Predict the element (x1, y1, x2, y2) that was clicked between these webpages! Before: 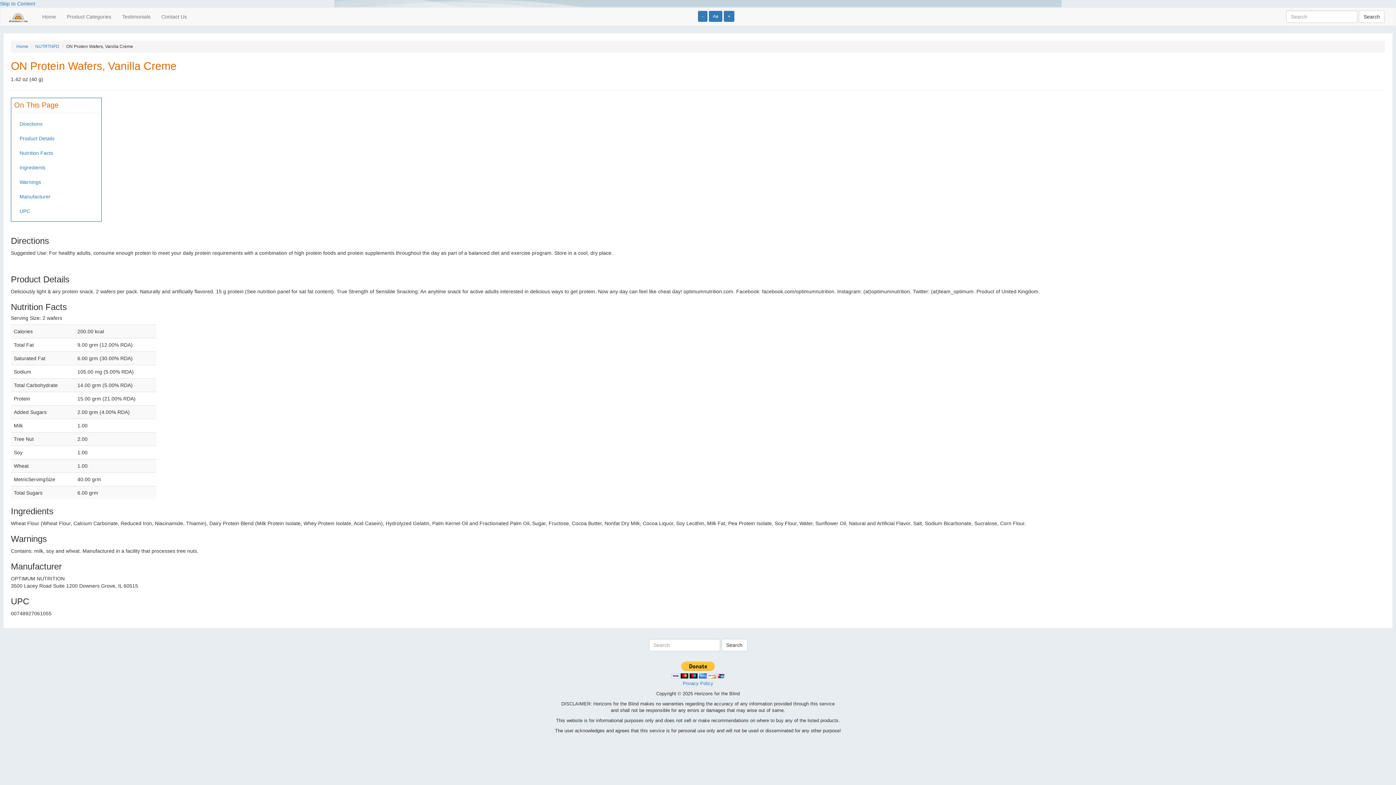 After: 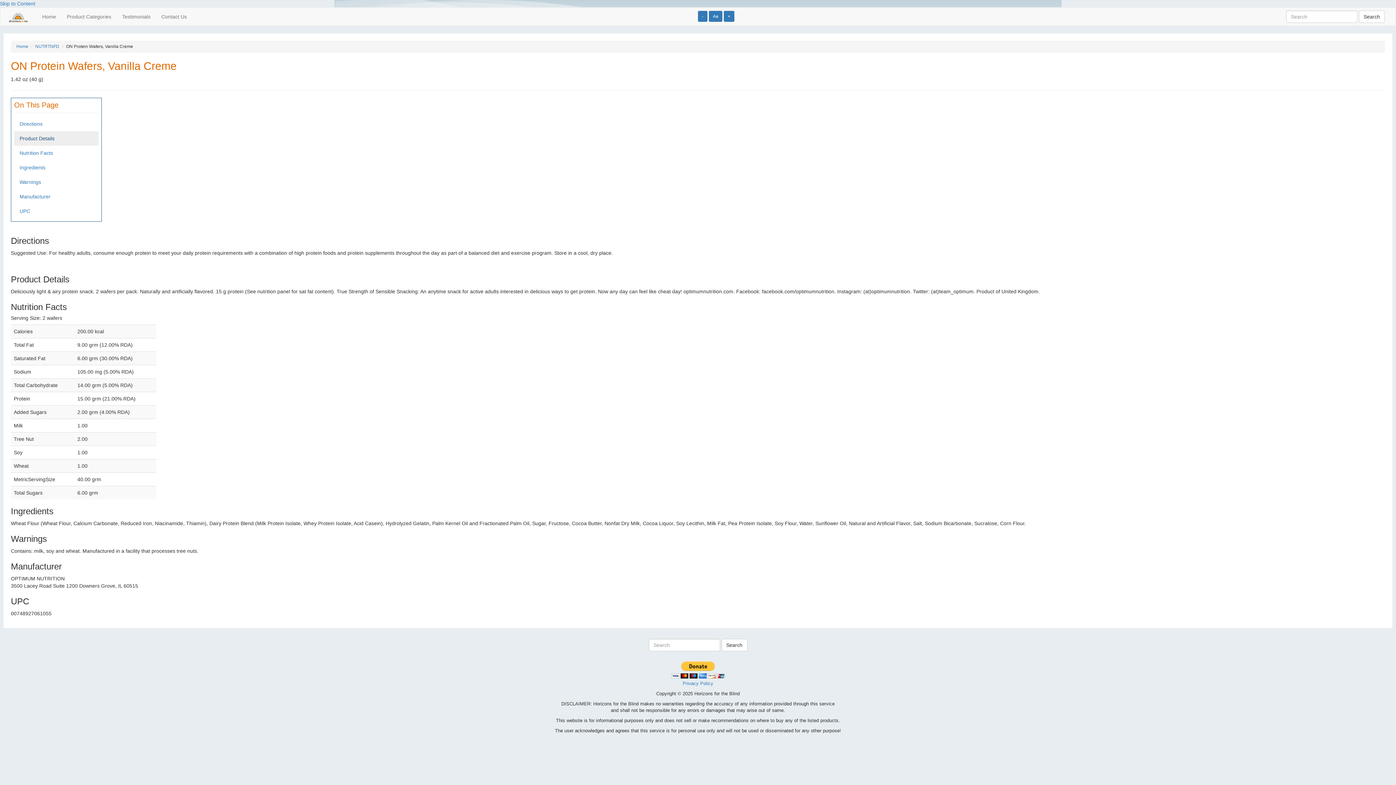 Action: bbox: (14, 131, 98, 145) label: Product Details